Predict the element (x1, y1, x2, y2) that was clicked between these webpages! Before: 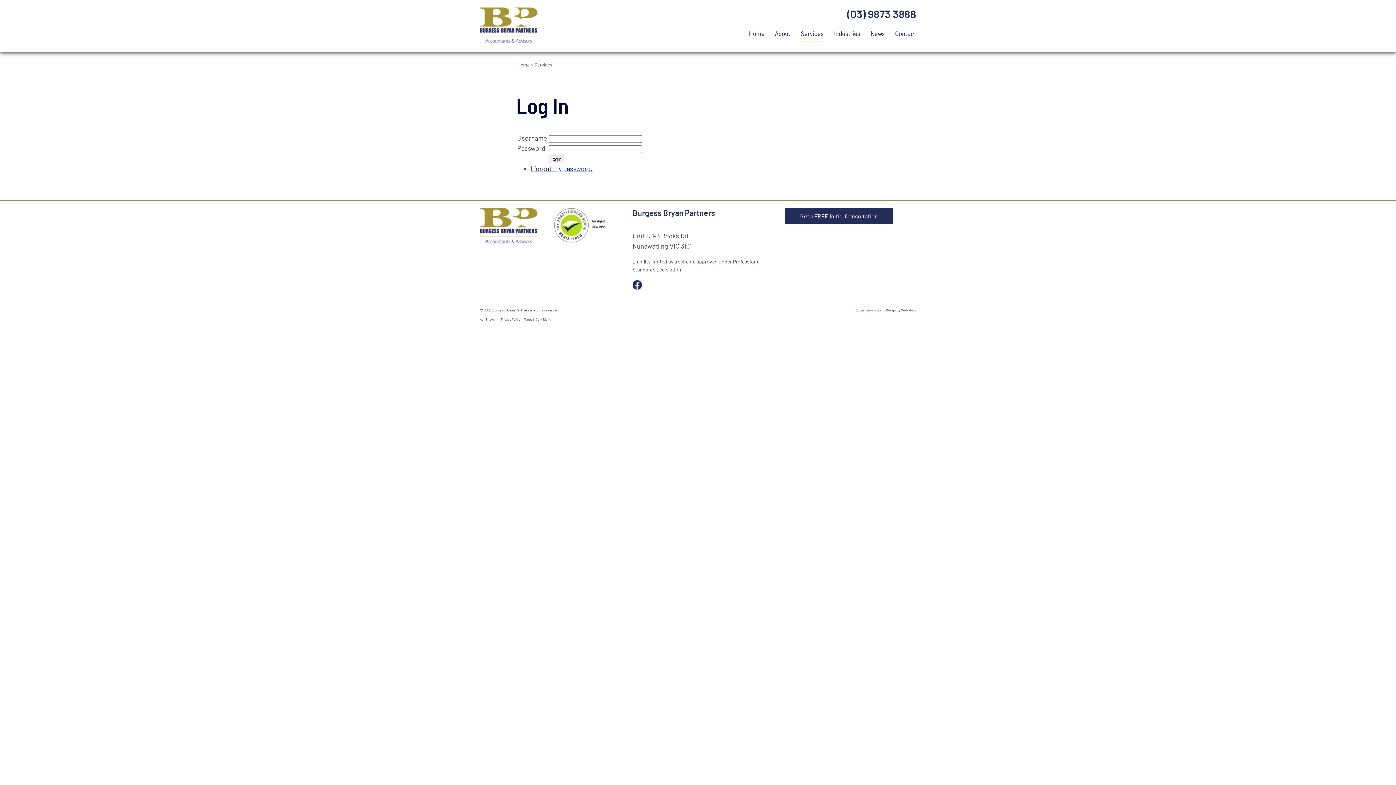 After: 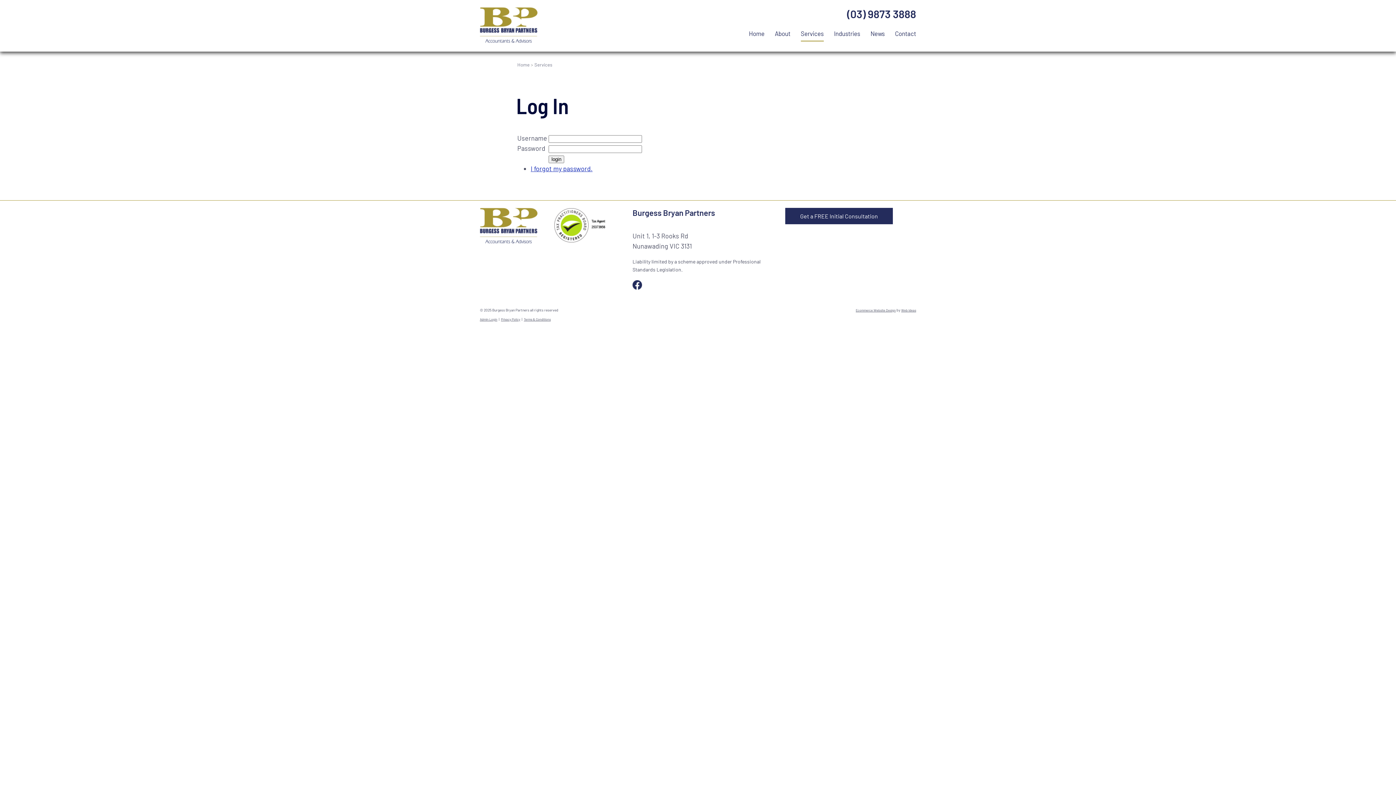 Action: bbox: (632, 283, 642, 291)